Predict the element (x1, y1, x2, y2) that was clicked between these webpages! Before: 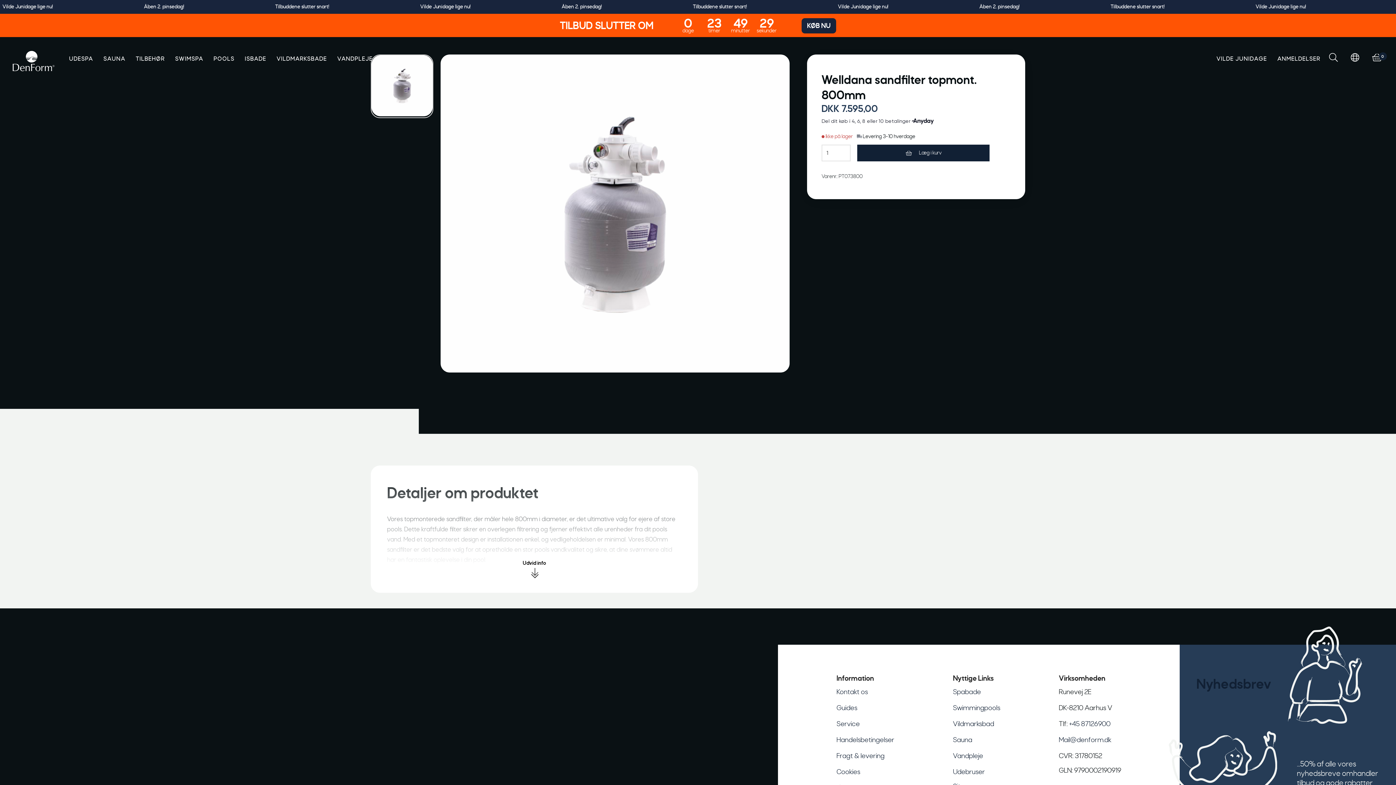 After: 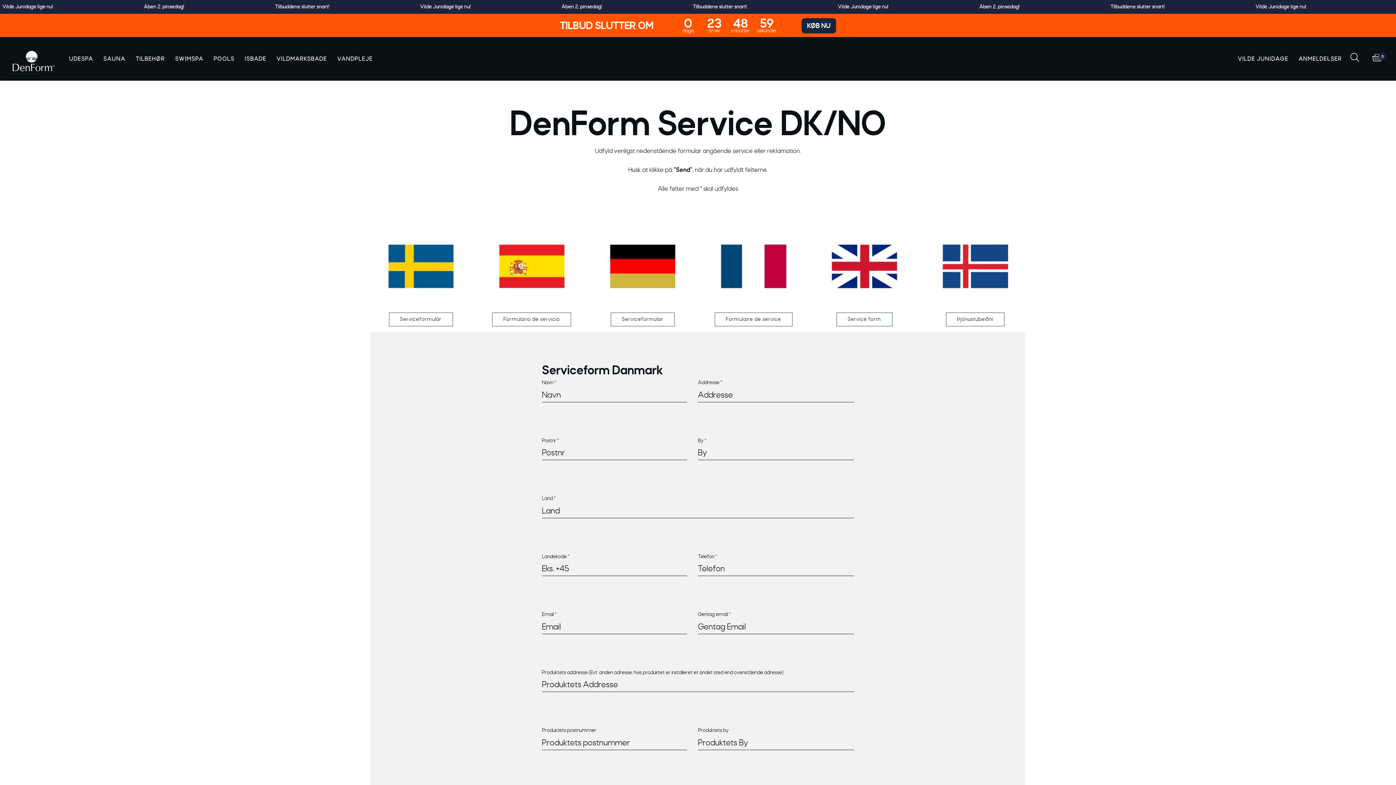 Action: label: Service bbox: (836, 720, 860, 728)